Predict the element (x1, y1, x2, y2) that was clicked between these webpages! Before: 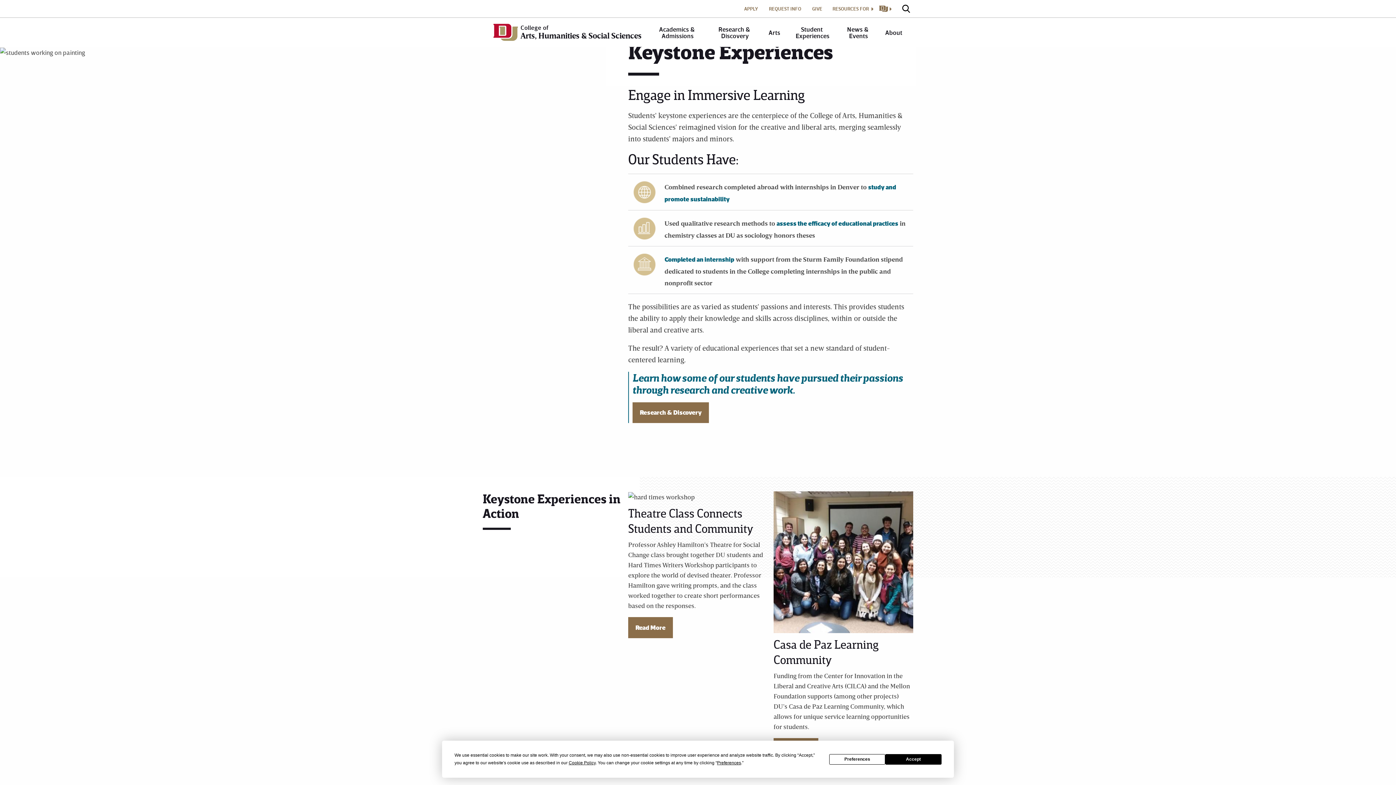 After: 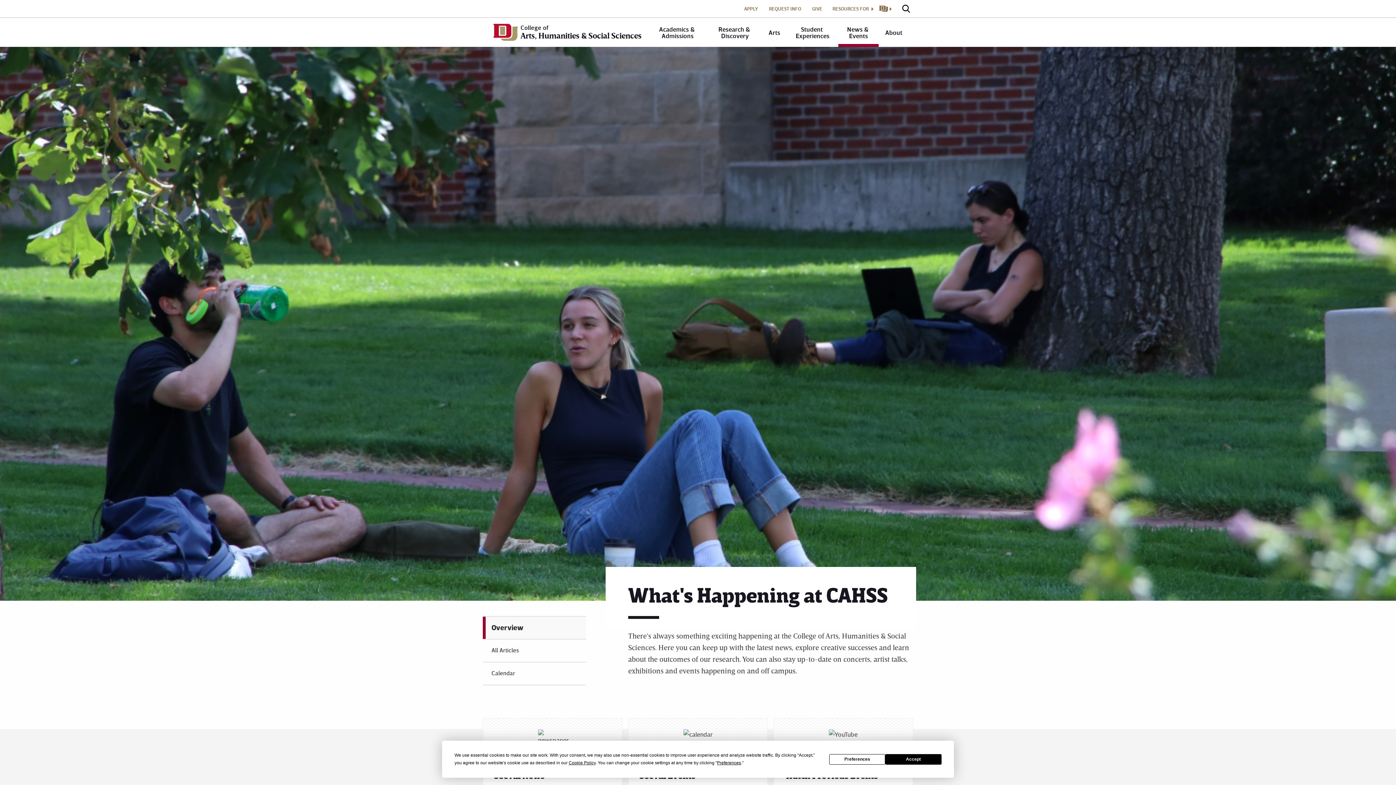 Action: label: News & Events bbox: (838, 17, 878, 46)